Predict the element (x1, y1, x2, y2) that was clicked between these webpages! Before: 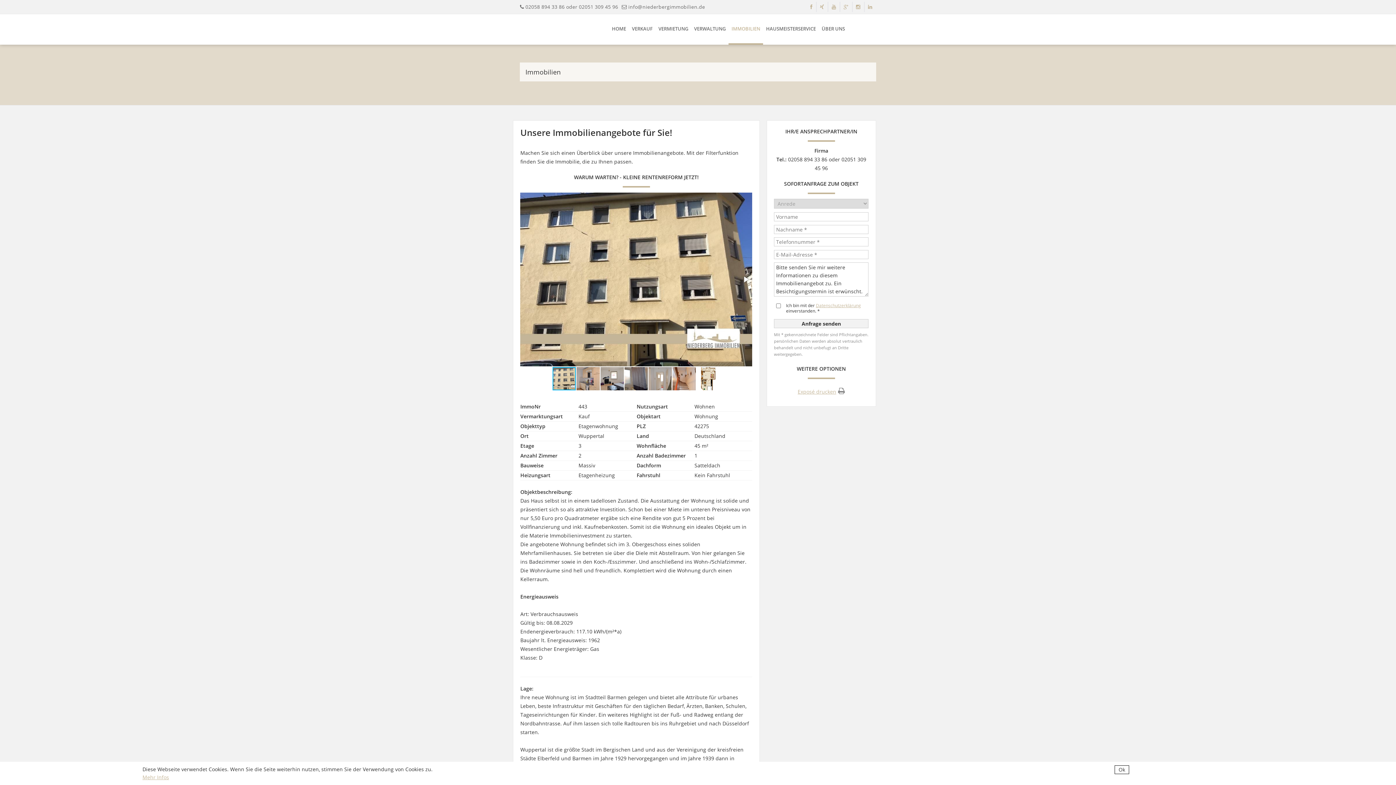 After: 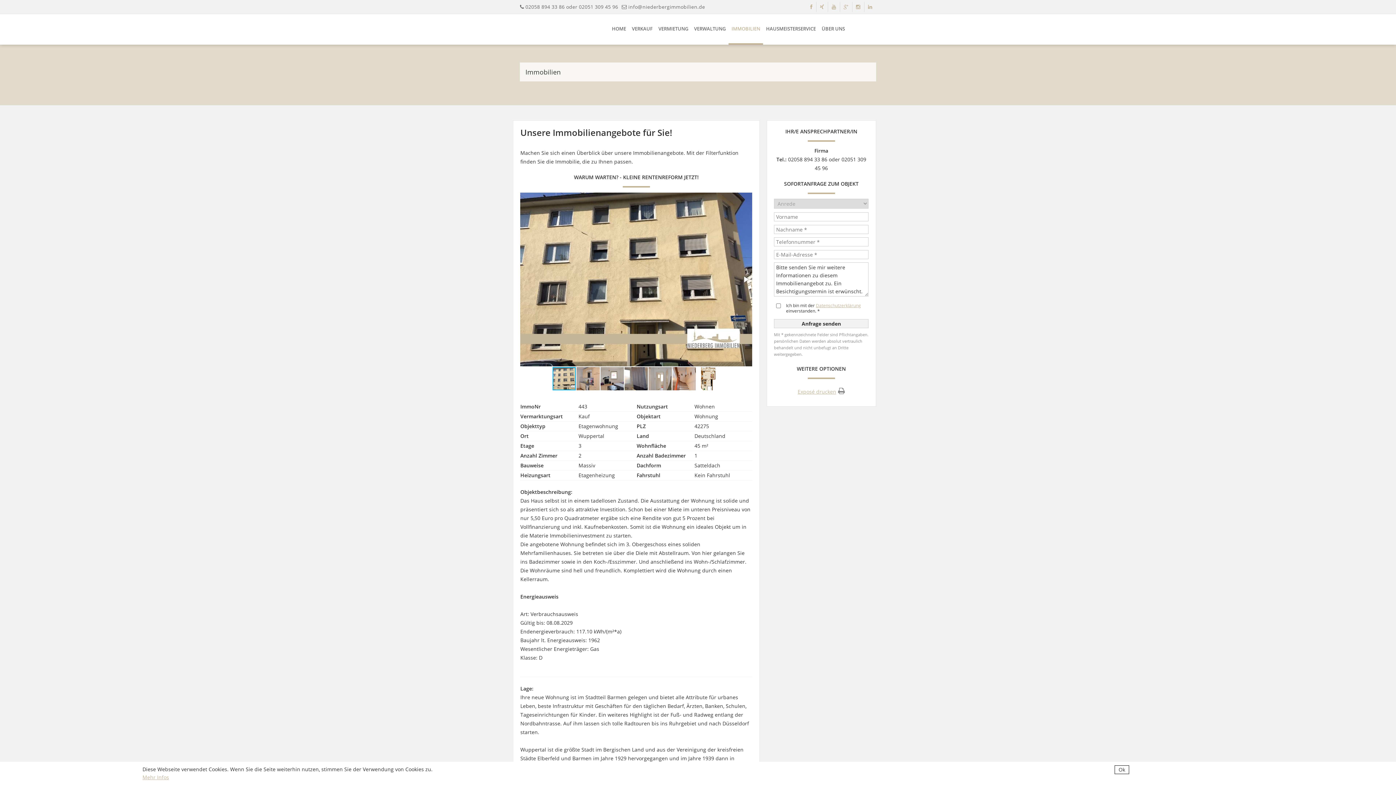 Action: bbox: (840, 3, 852, 10)